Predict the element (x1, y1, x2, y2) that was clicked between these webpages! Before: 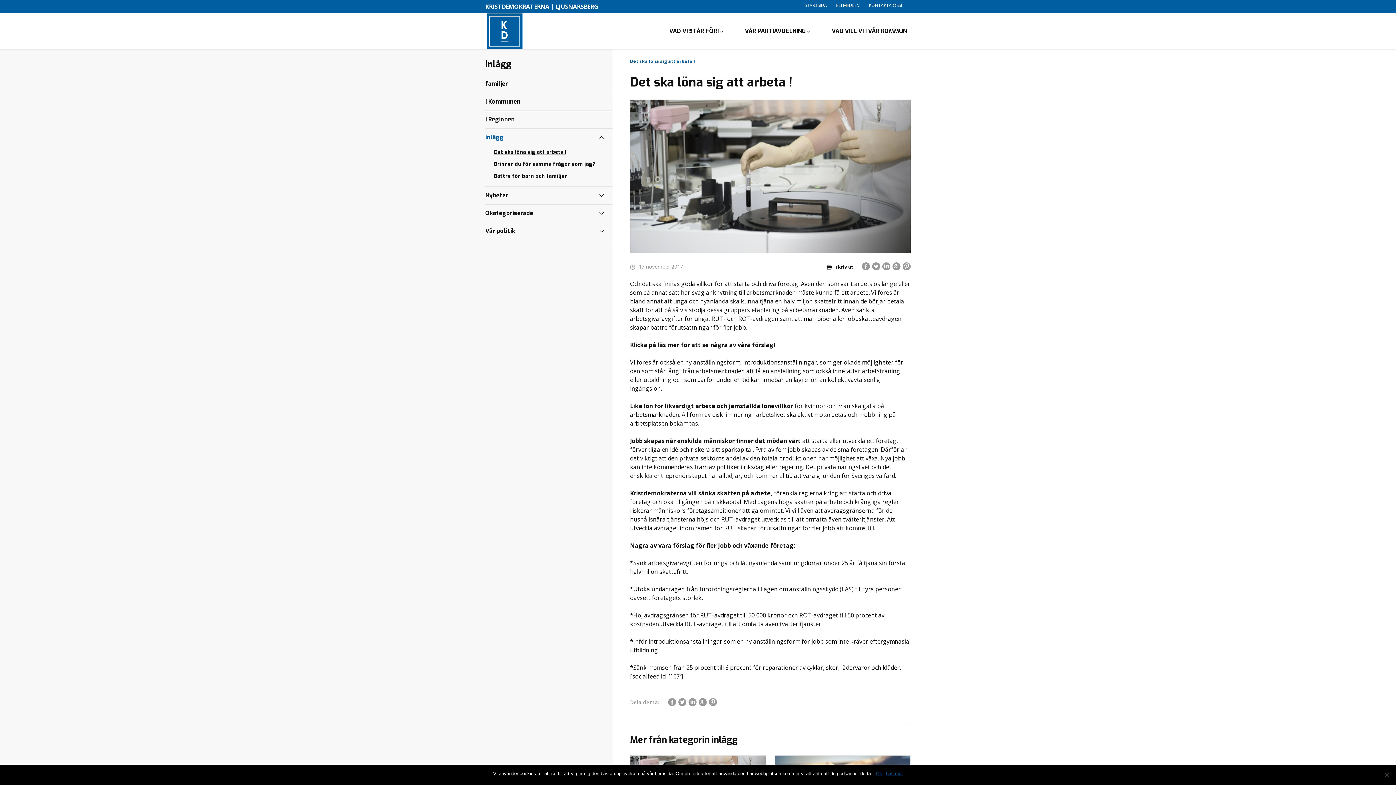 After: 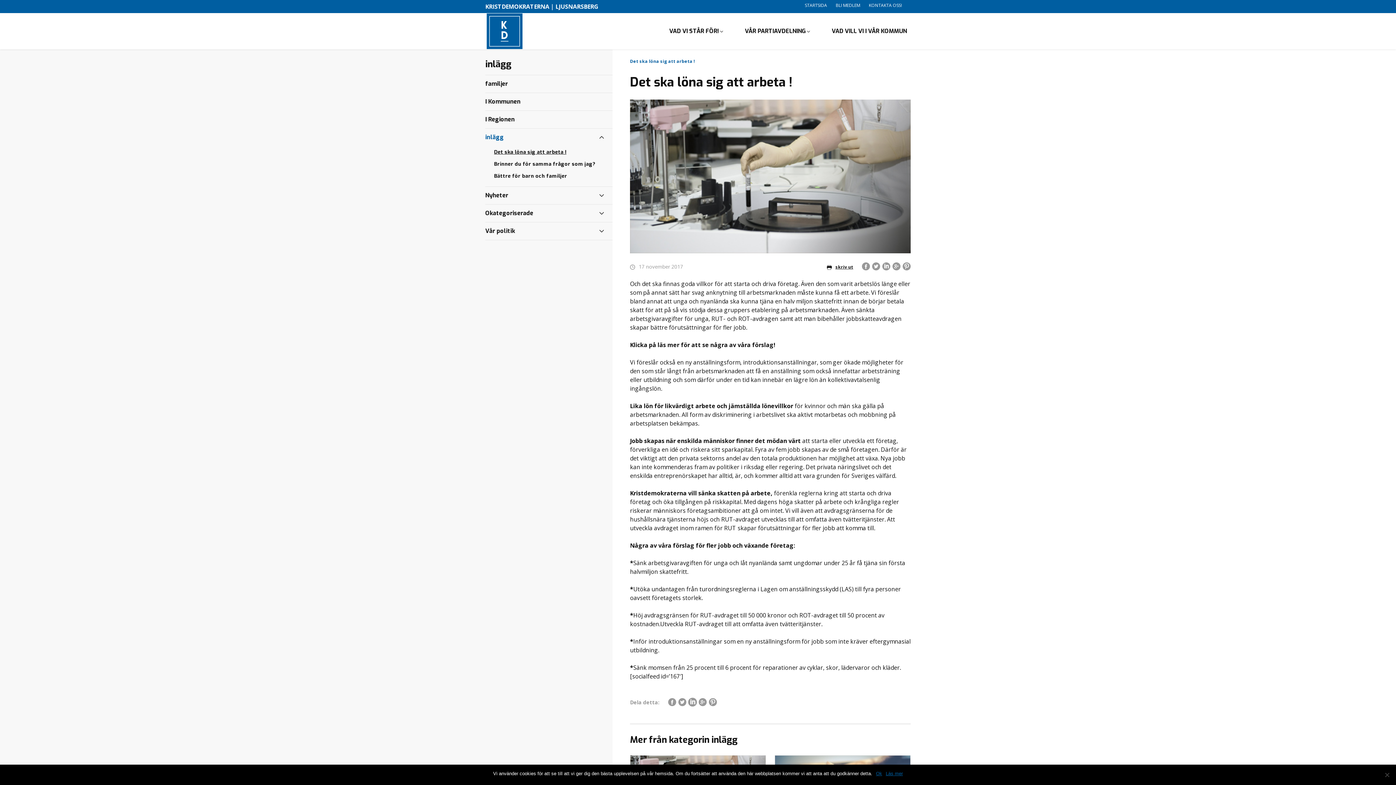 Action: bbox: (688, 698, 696, 706)